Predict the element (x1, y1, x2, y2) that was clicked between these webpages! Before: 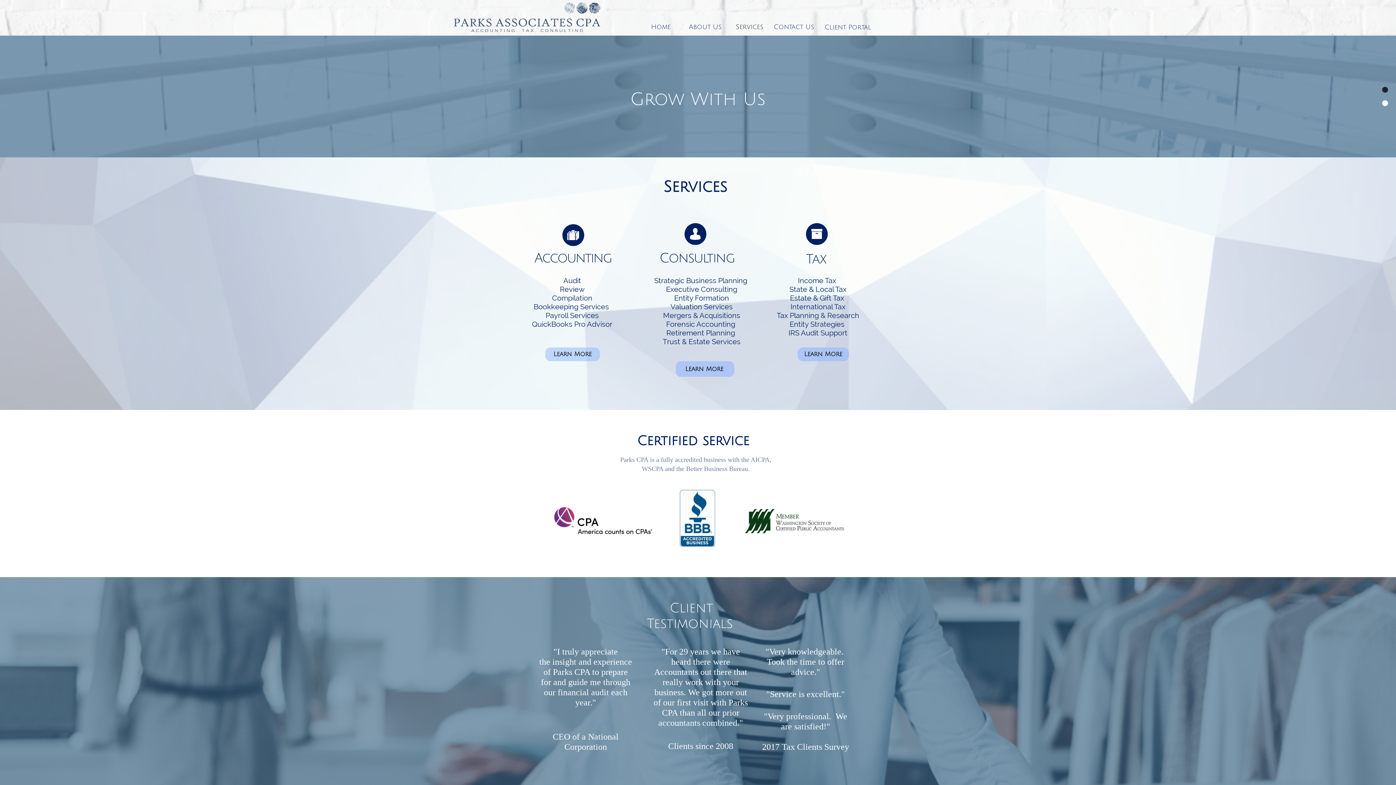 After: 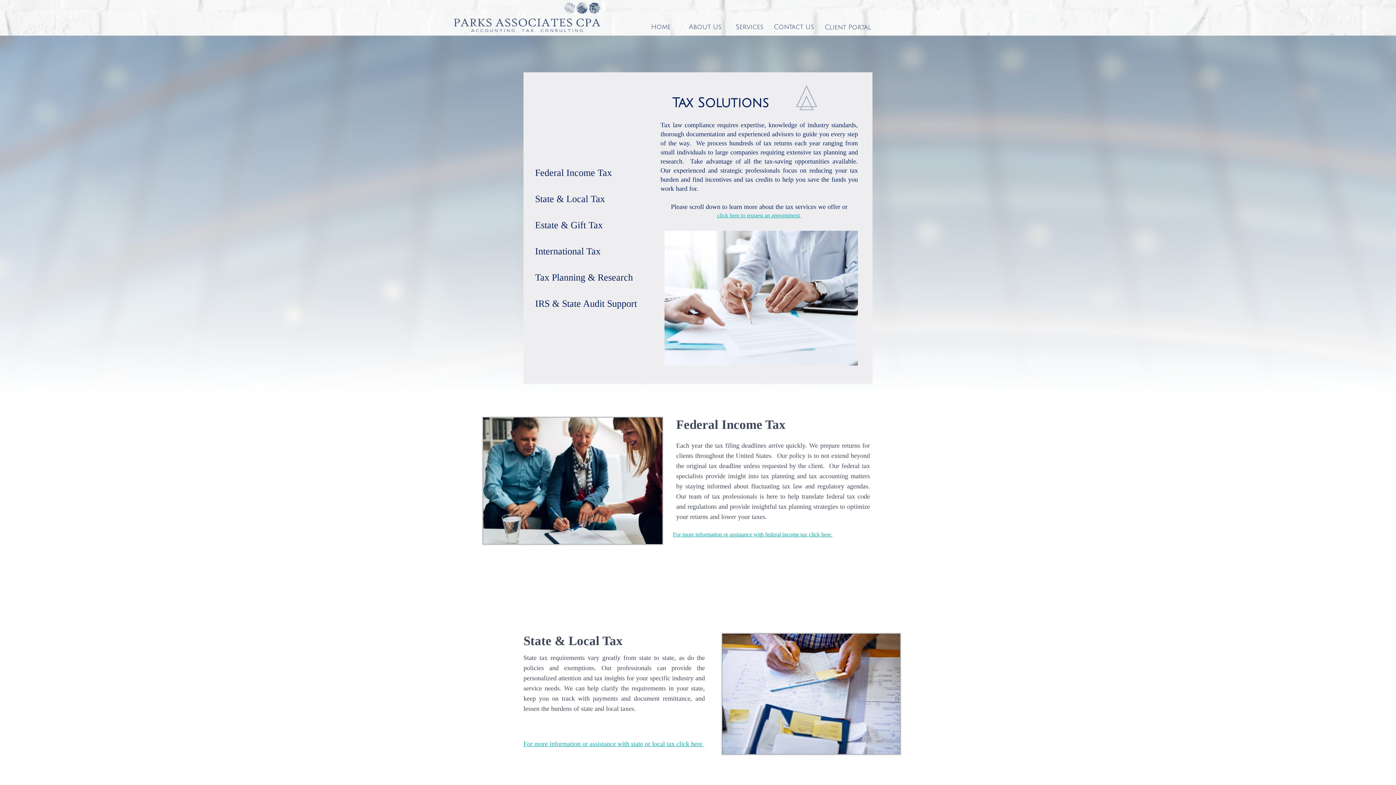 Action: label:  bbox: (806, 223, 828, 245)